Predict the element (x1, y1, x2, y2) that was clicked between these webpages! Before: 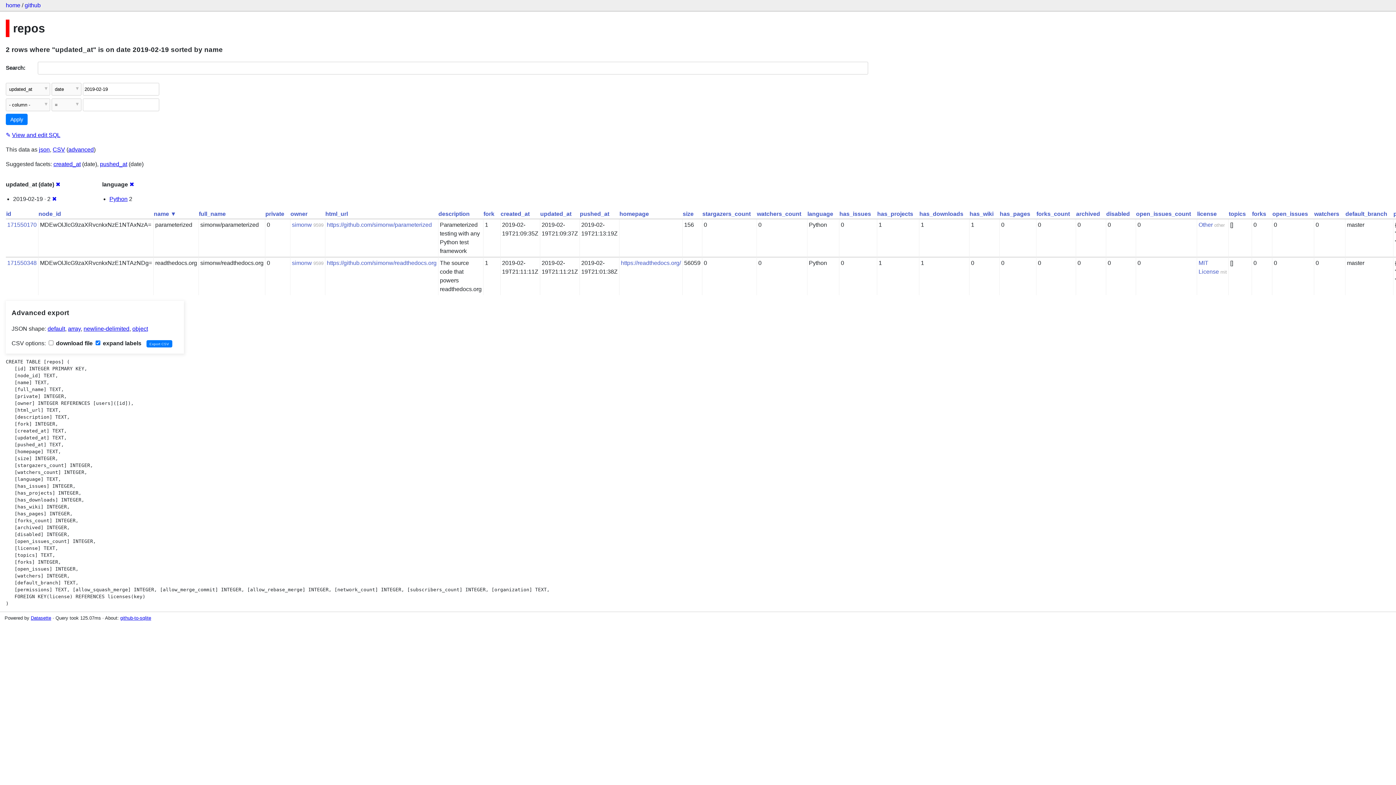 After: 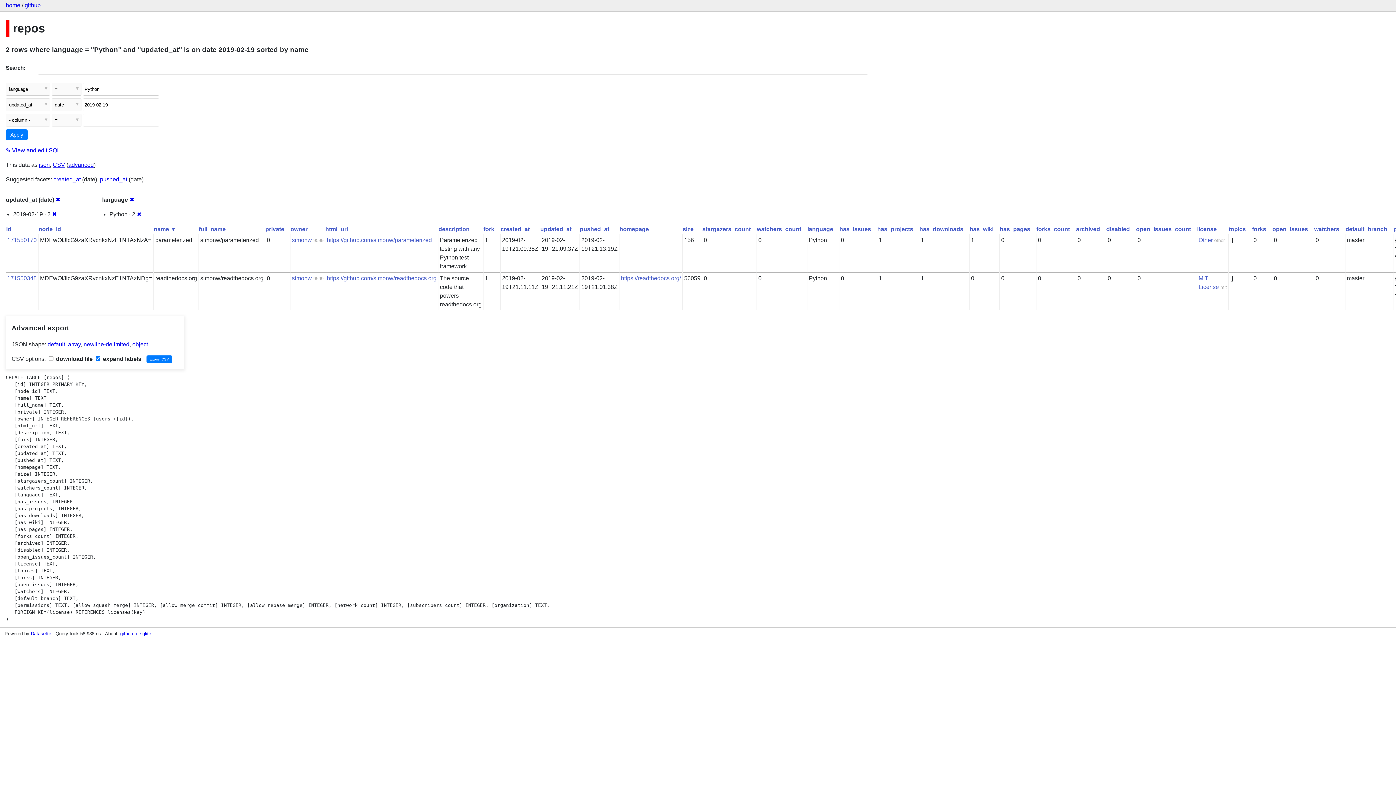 Action: label: Python bbox: (109, 195, 127, 202)